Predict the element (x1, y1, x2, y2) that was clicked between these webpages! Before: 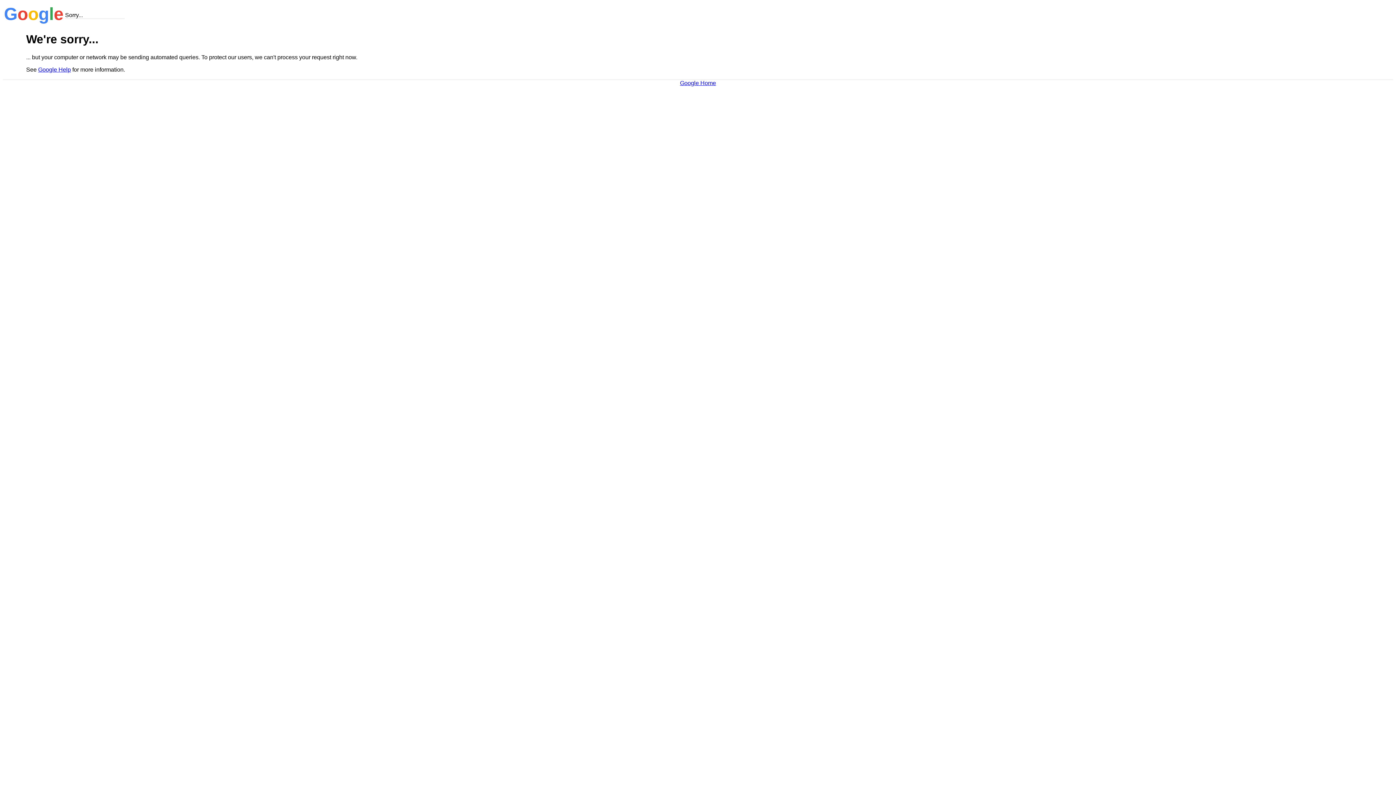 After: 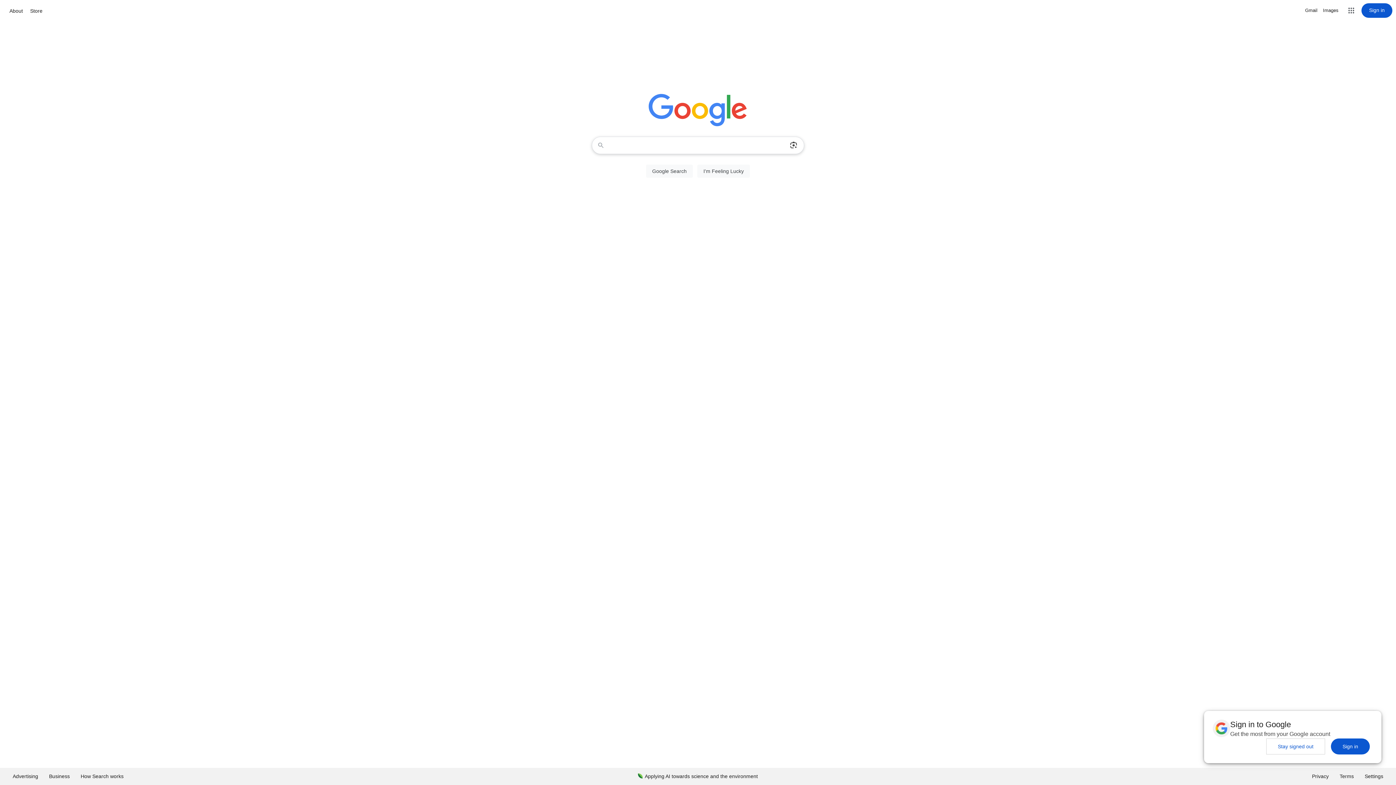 Action: bbox: (680, 79, 716, 86) label: Google Home